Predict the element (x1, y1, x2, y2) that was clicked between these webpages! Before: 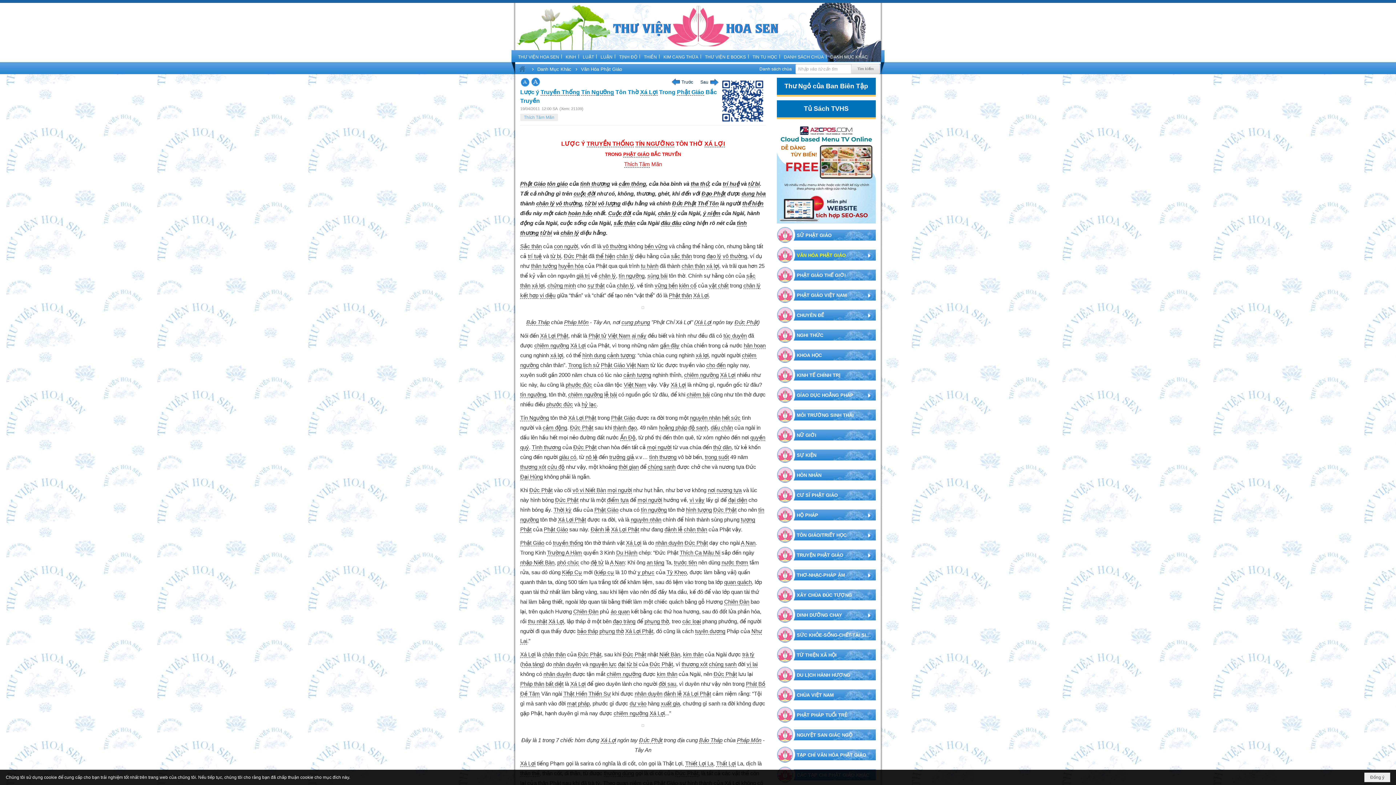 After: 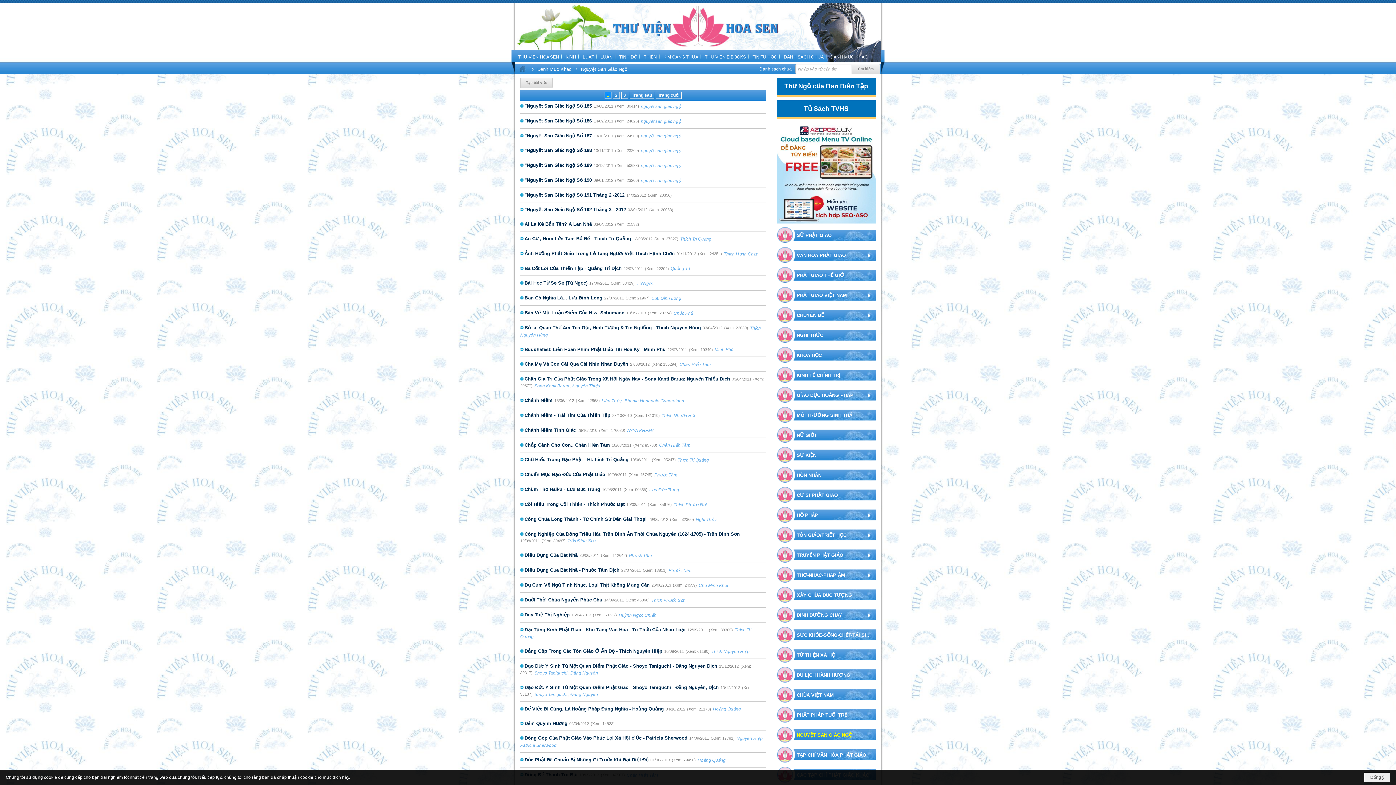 Action: label: NGUYỆT SAN GIÁC NGỘ bbox: (776, 725, 875, 745)